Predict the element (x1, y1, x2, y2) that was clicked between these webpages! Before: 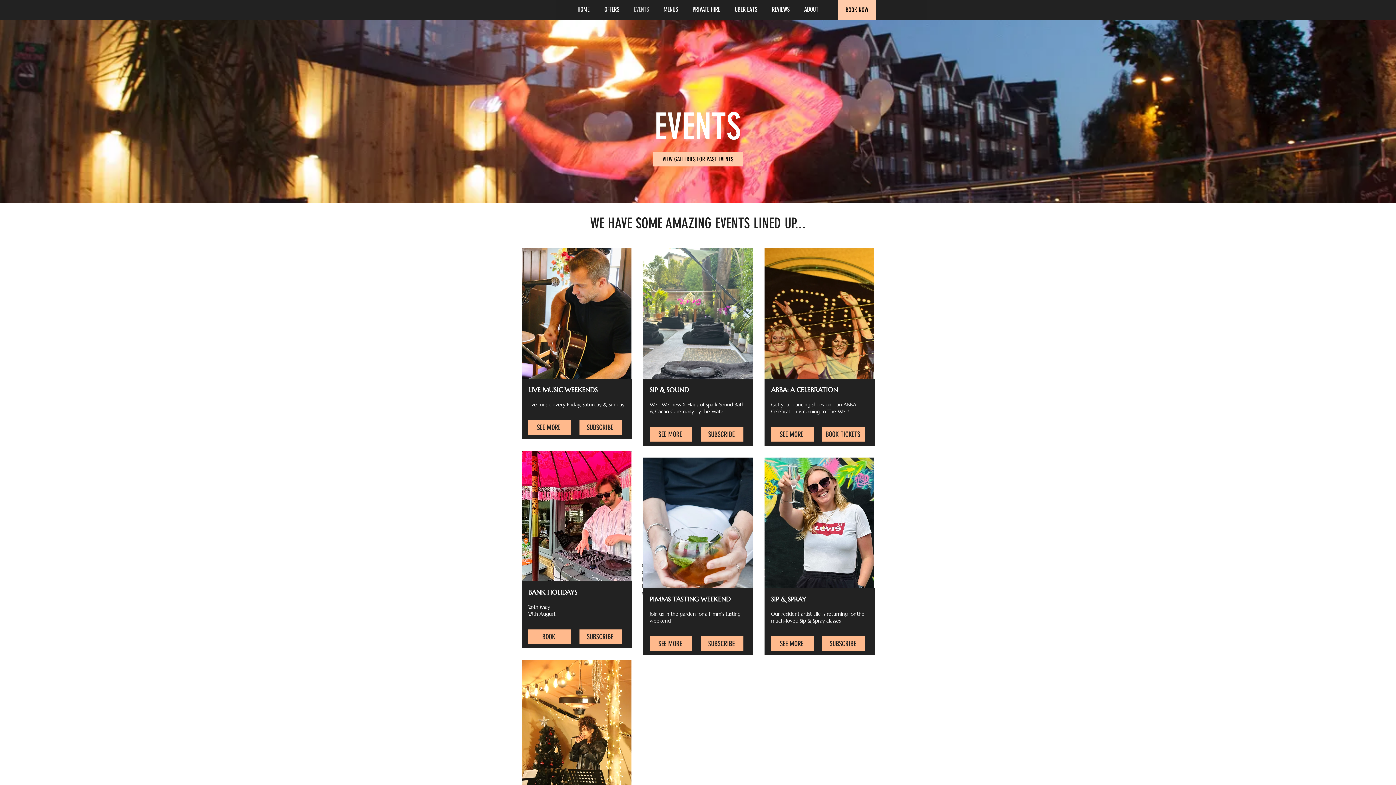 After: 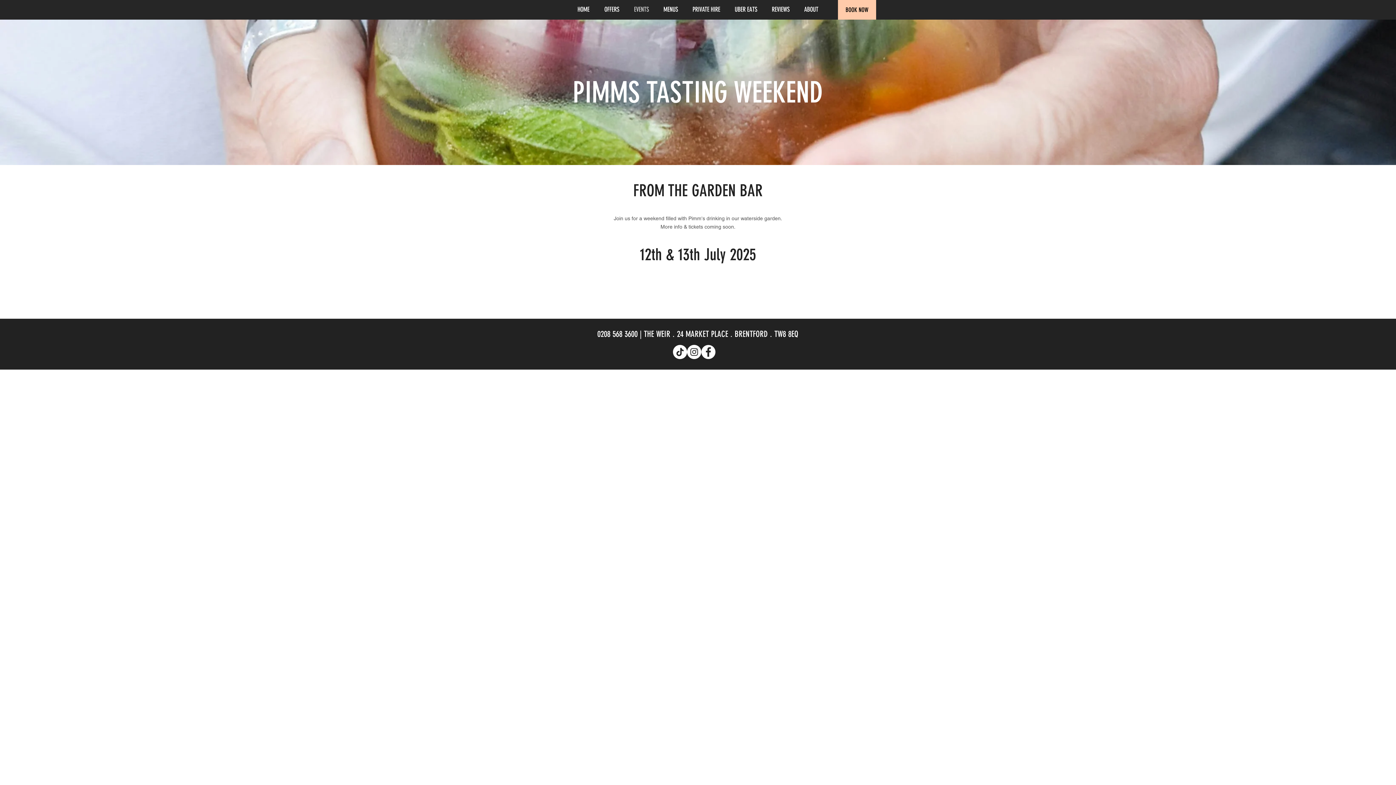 Action: bbox: (649, 636, 692, 651) label: SEE MORE